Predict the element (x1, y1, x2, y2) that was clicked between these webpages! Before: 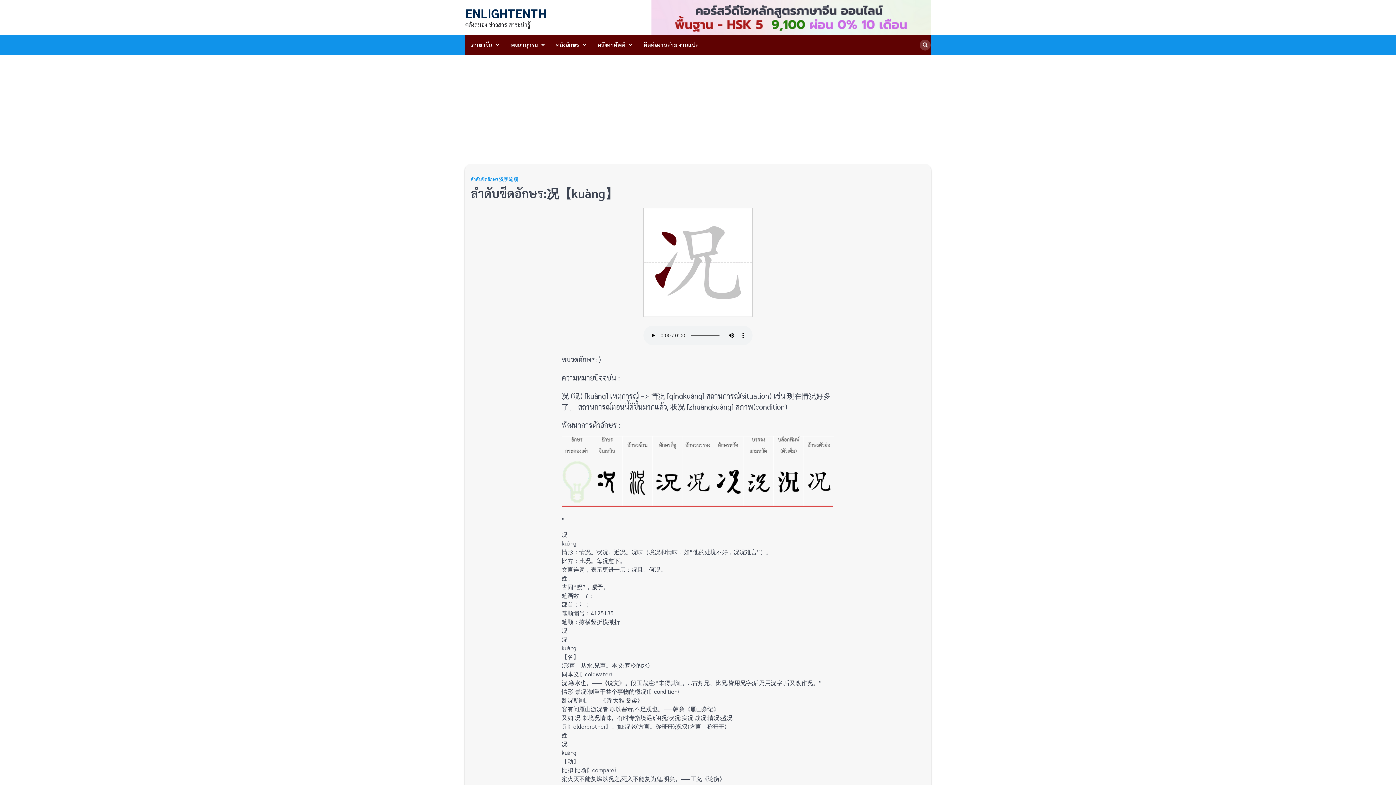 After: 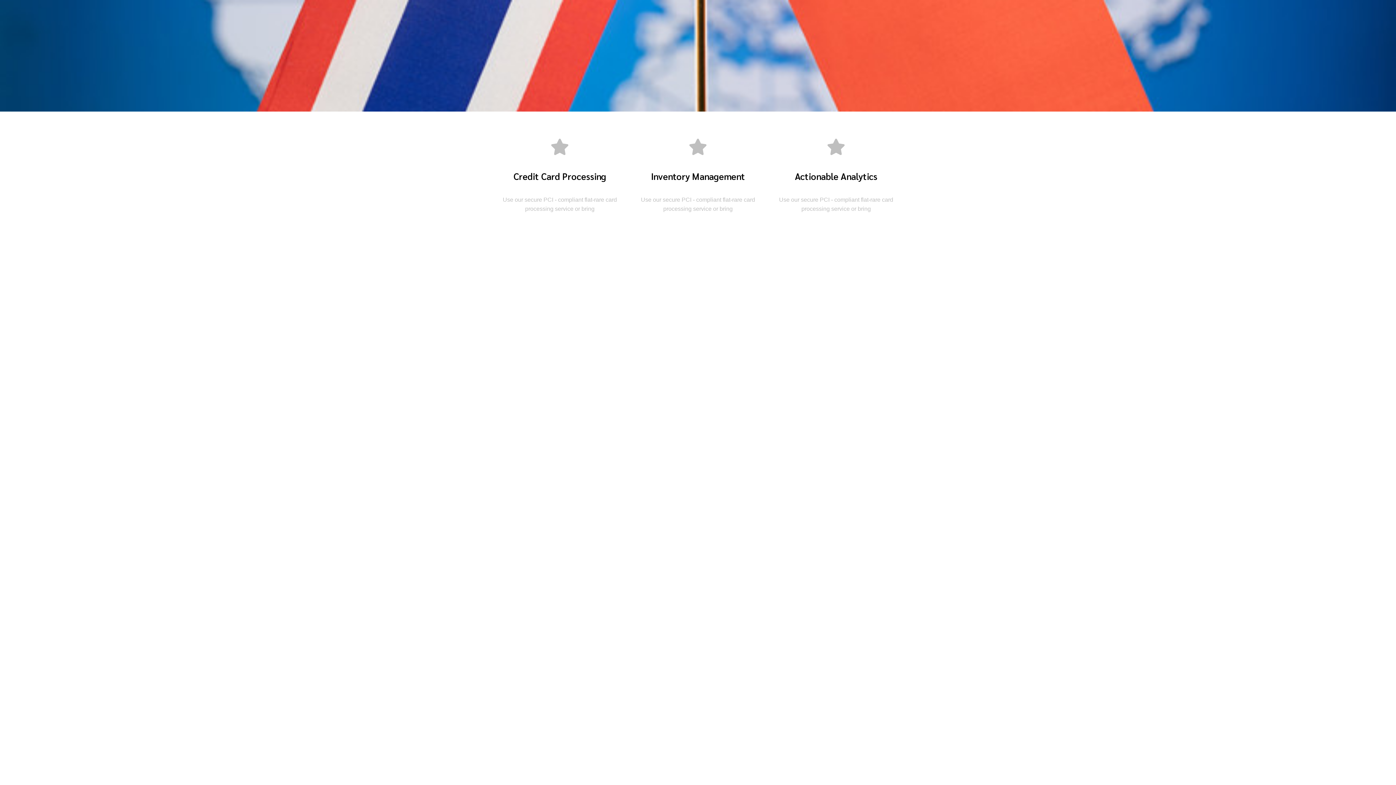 Action: bbox: (641, 40, 701, 48) label: ติดต่องานล่าม งานแปล